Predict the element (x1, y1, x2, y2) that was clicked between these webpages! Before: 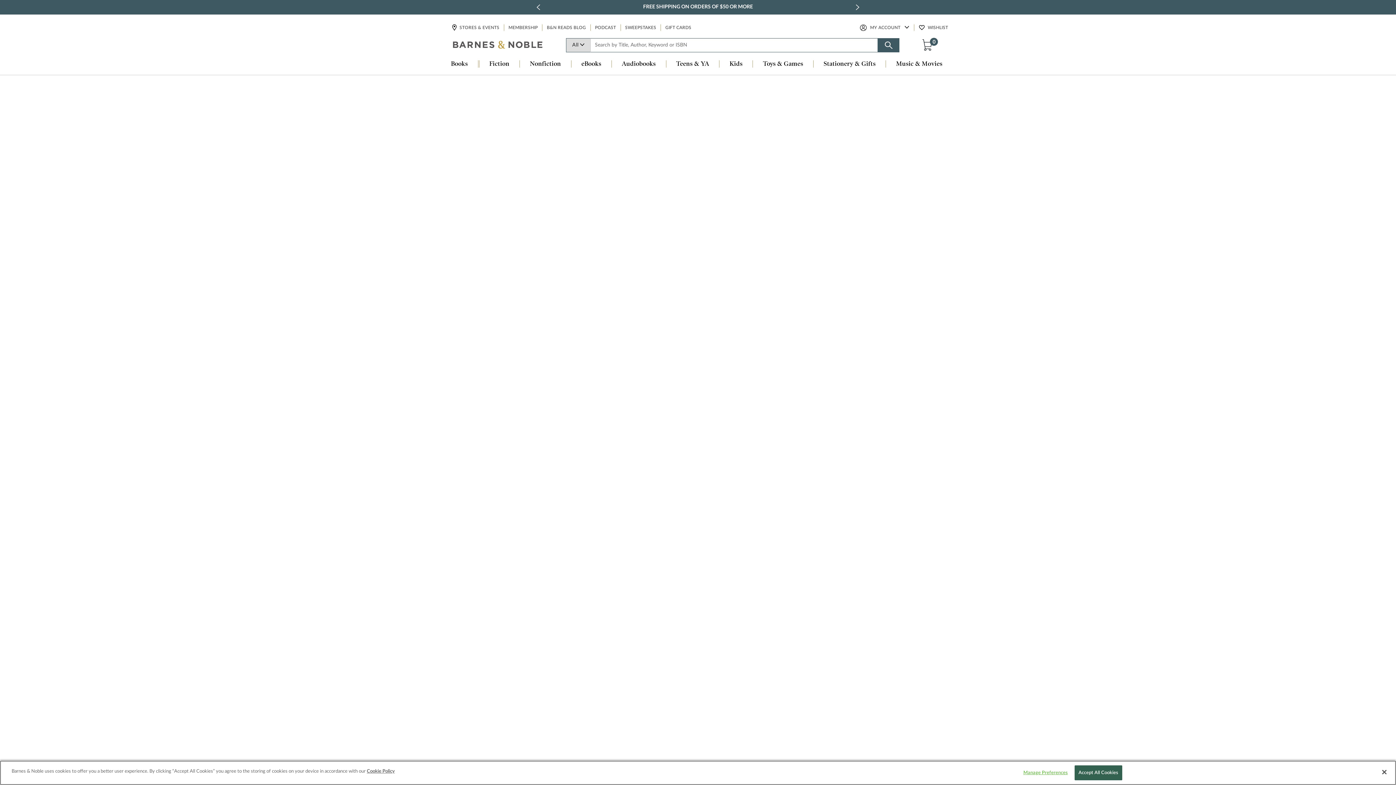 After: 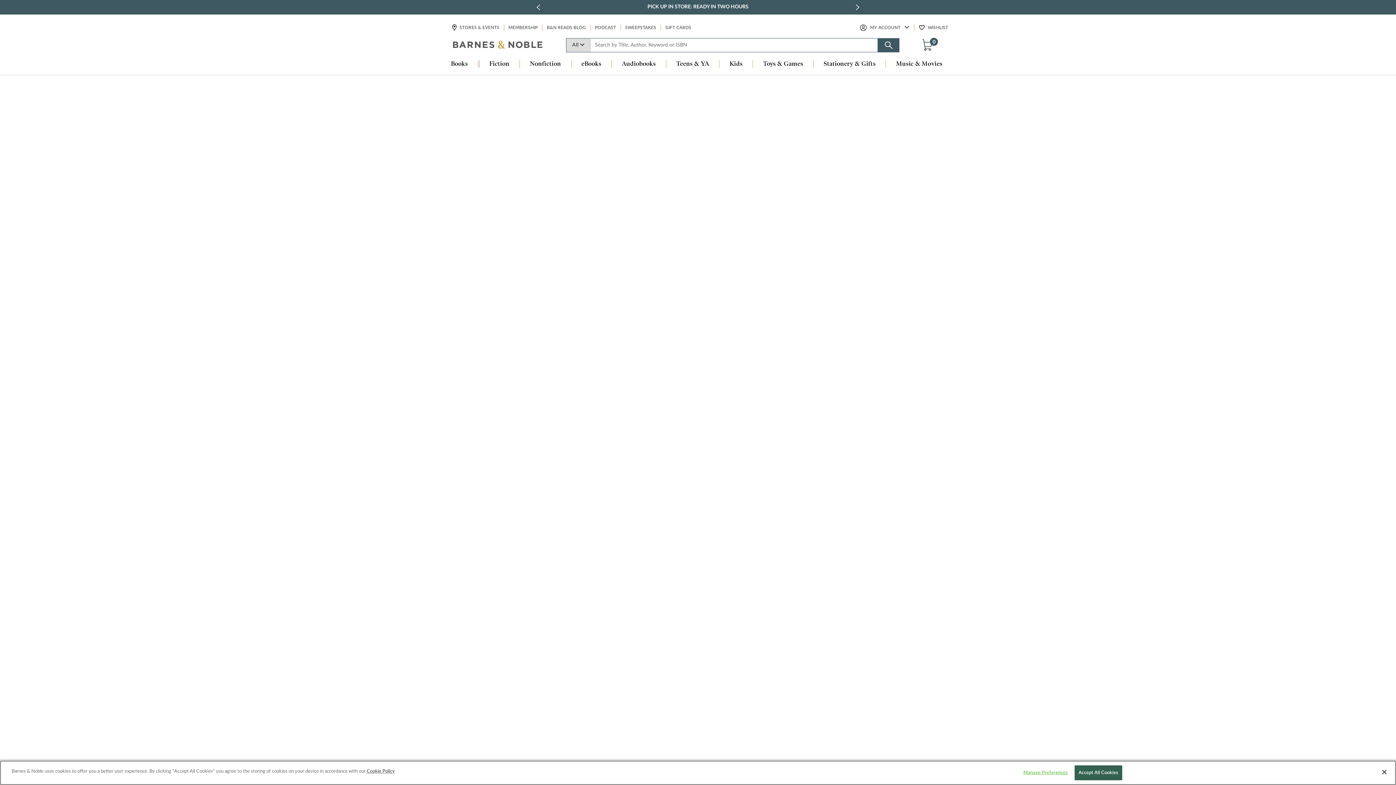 Action: bbox: (886, 60, 952, 68) label: Music & Movies